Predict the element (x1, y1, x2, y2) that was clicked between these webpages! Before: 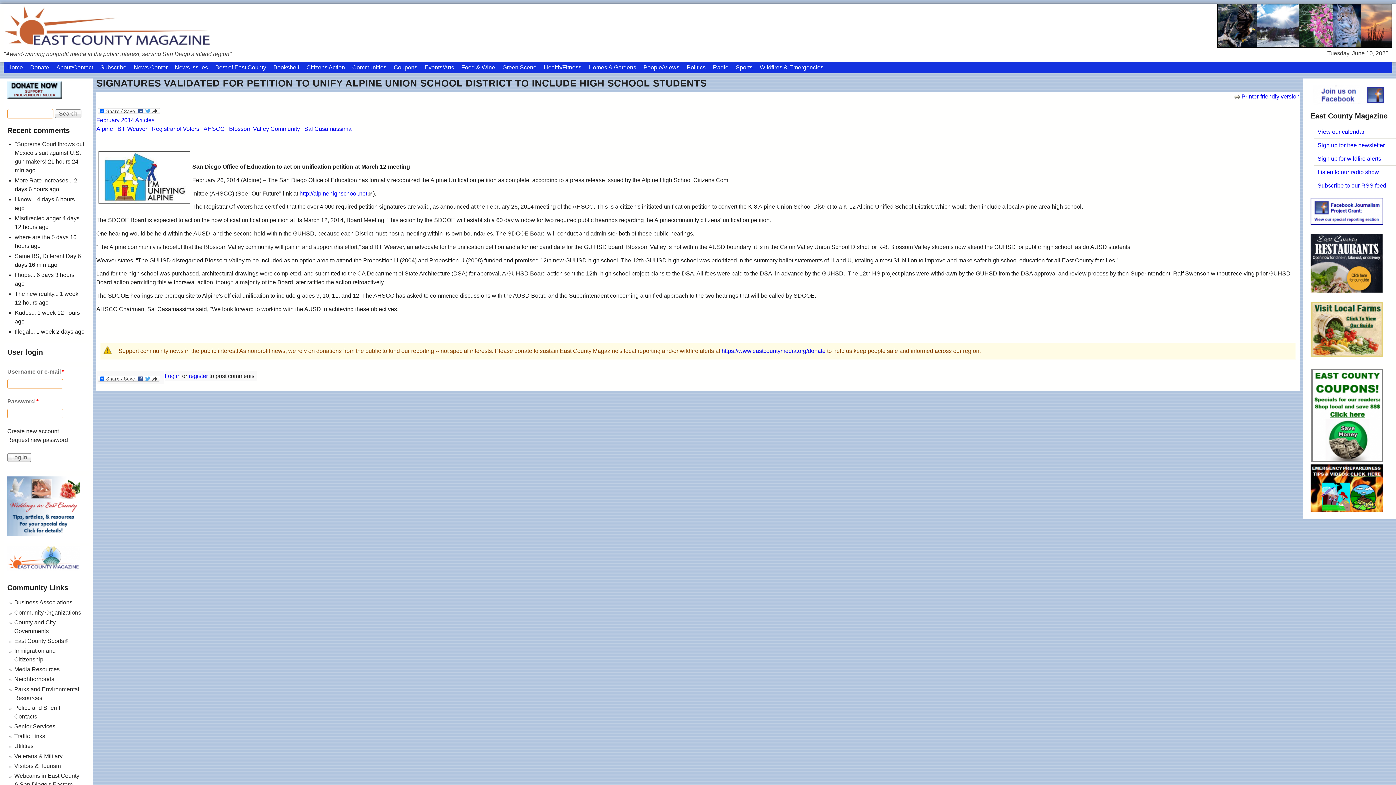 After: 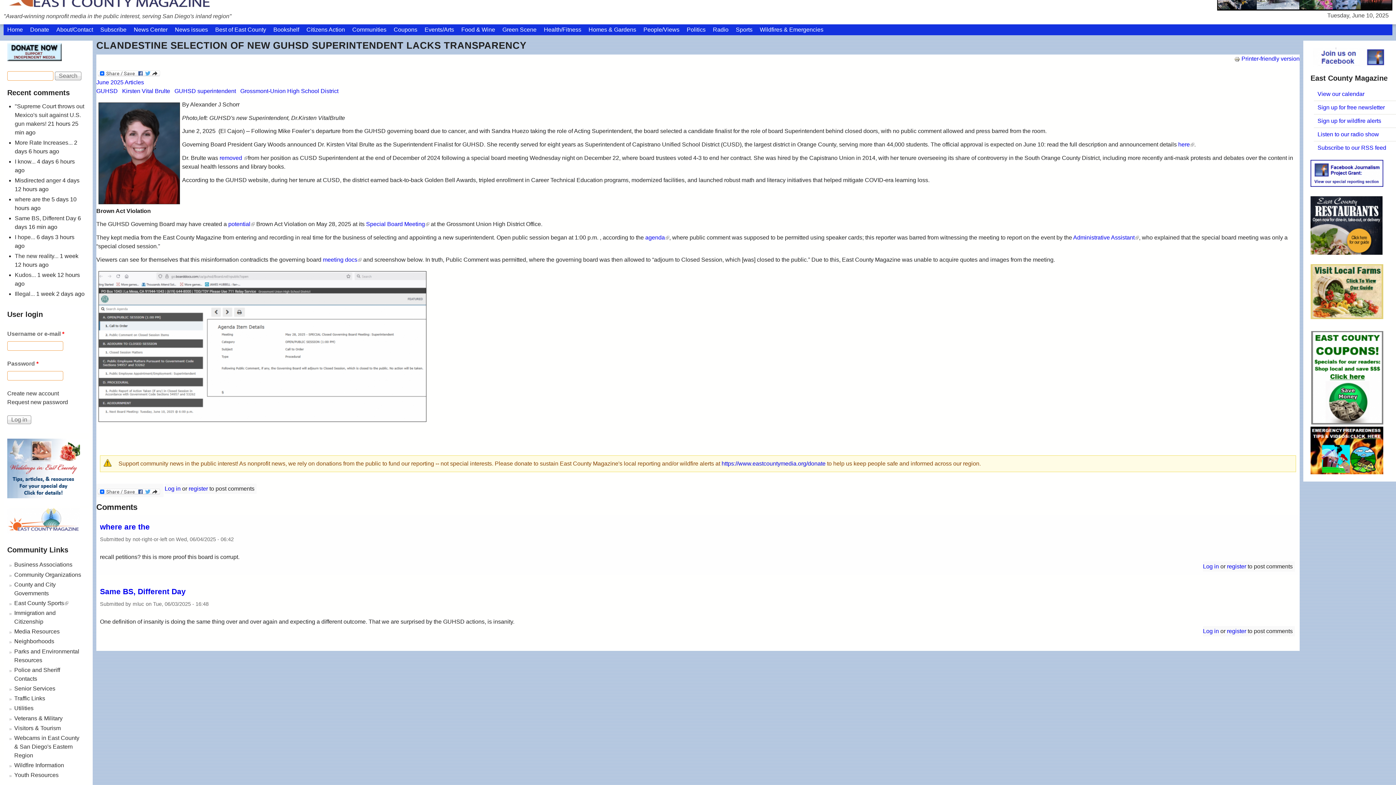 Action: label: where are the bbox: (14, 234, 50, 240)